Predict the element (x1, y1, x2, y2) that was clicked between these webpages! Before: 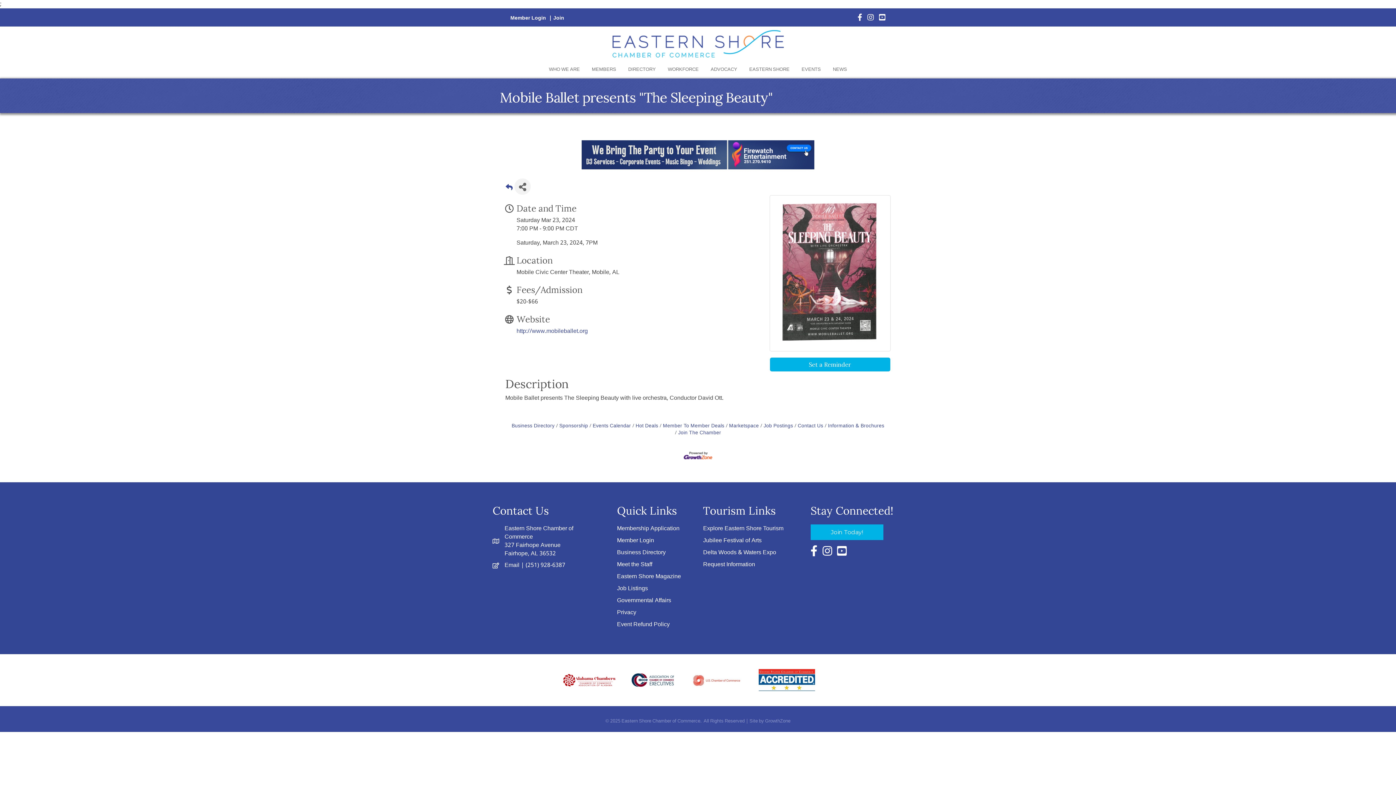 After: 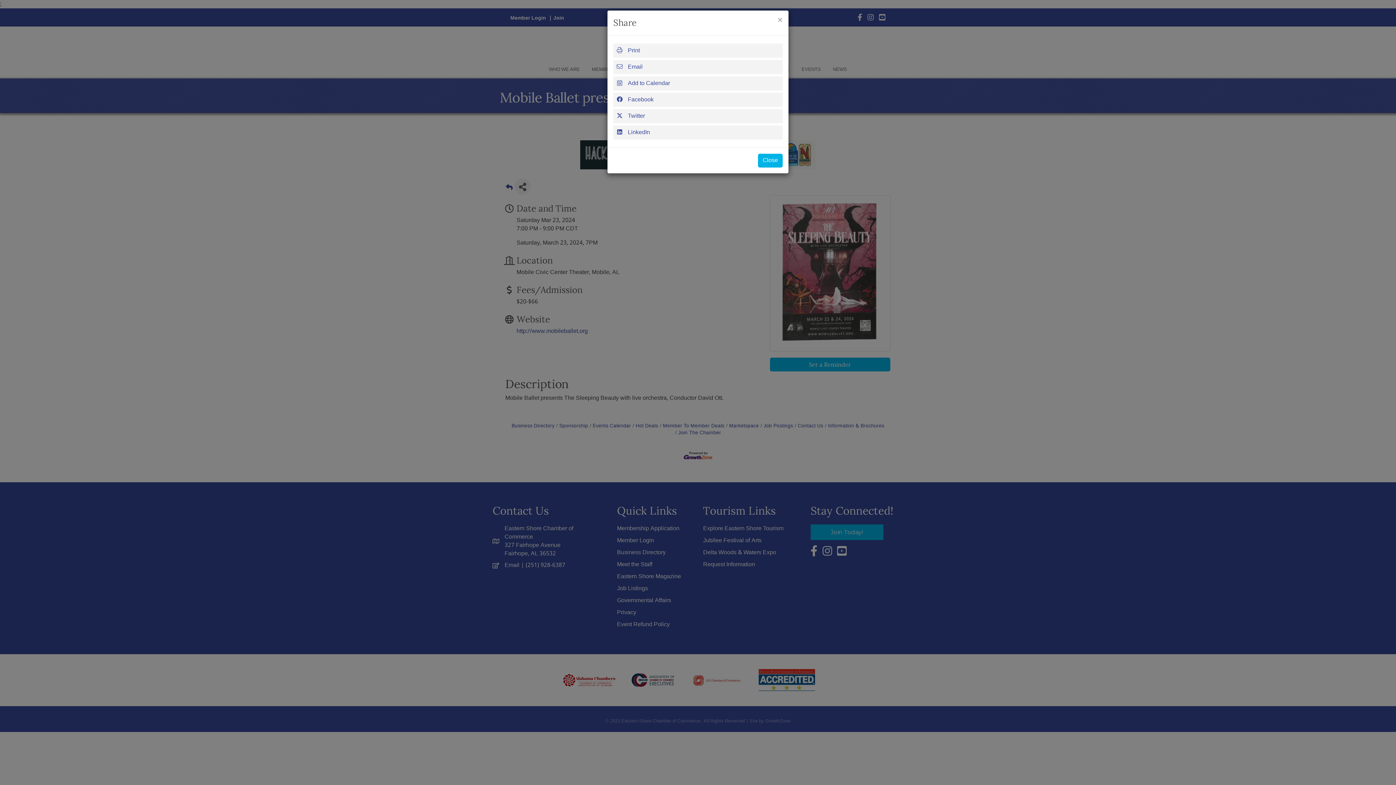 Action: label: Share Button bbox: (514, 178, 530, 194)